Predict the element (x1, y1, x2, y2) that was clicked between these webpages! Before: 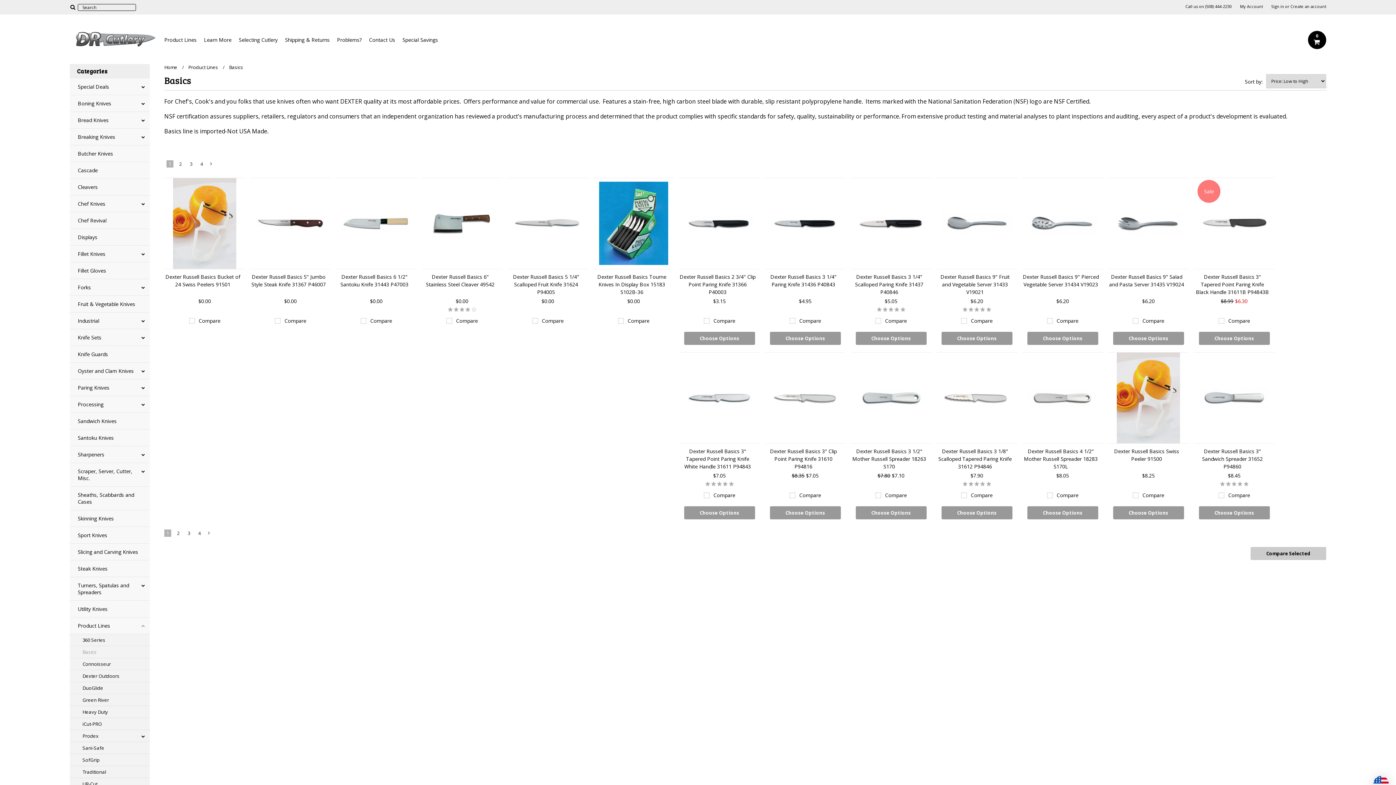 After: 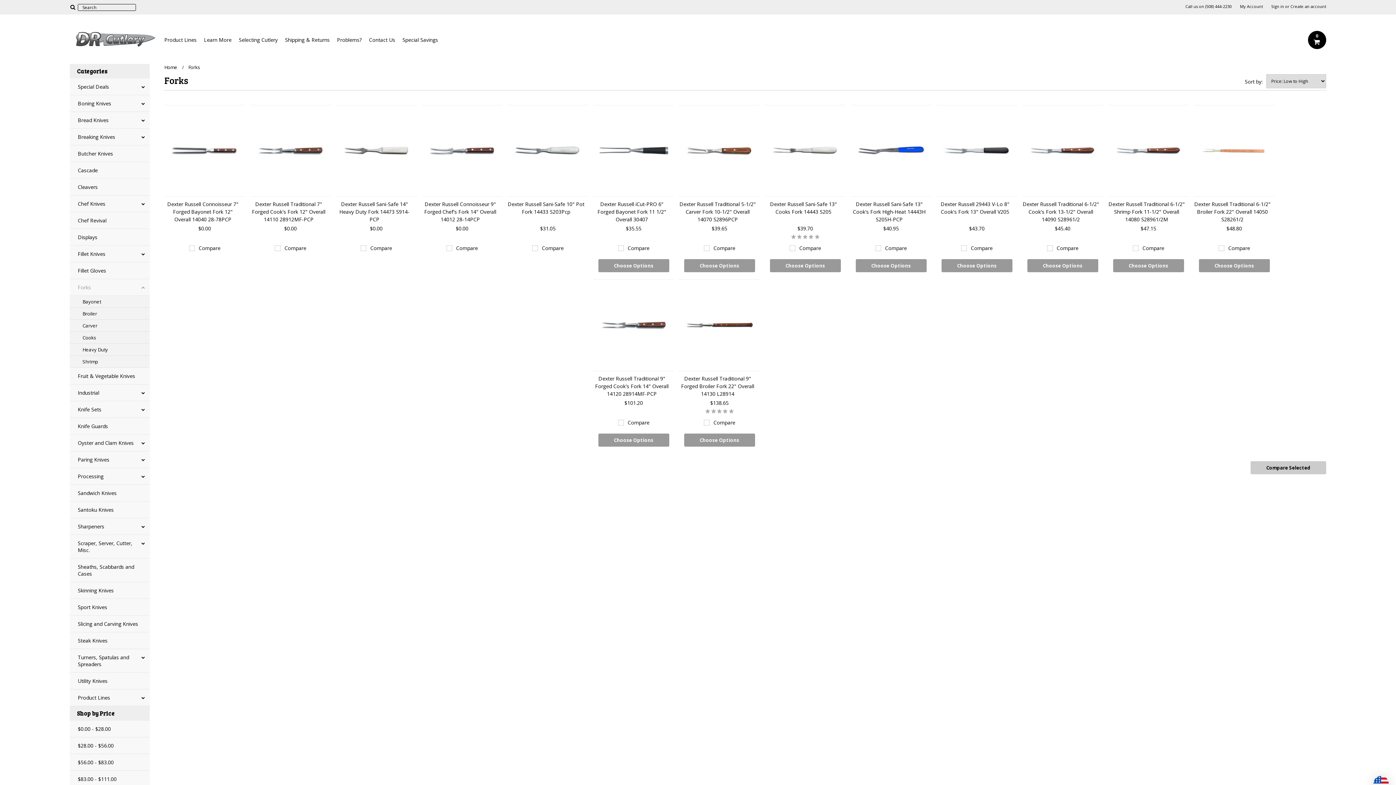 Action: label: Forks bbox: (69, 279, 149, 296)